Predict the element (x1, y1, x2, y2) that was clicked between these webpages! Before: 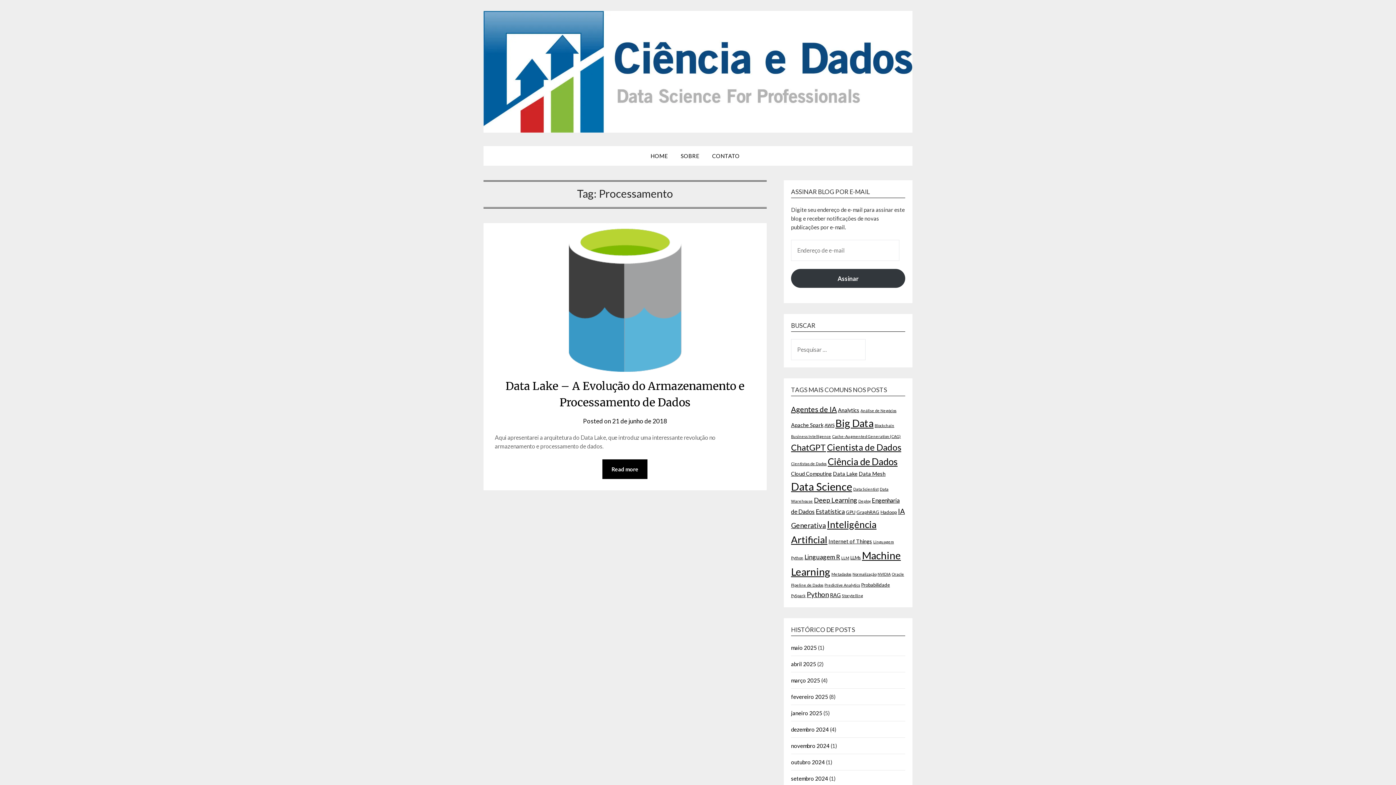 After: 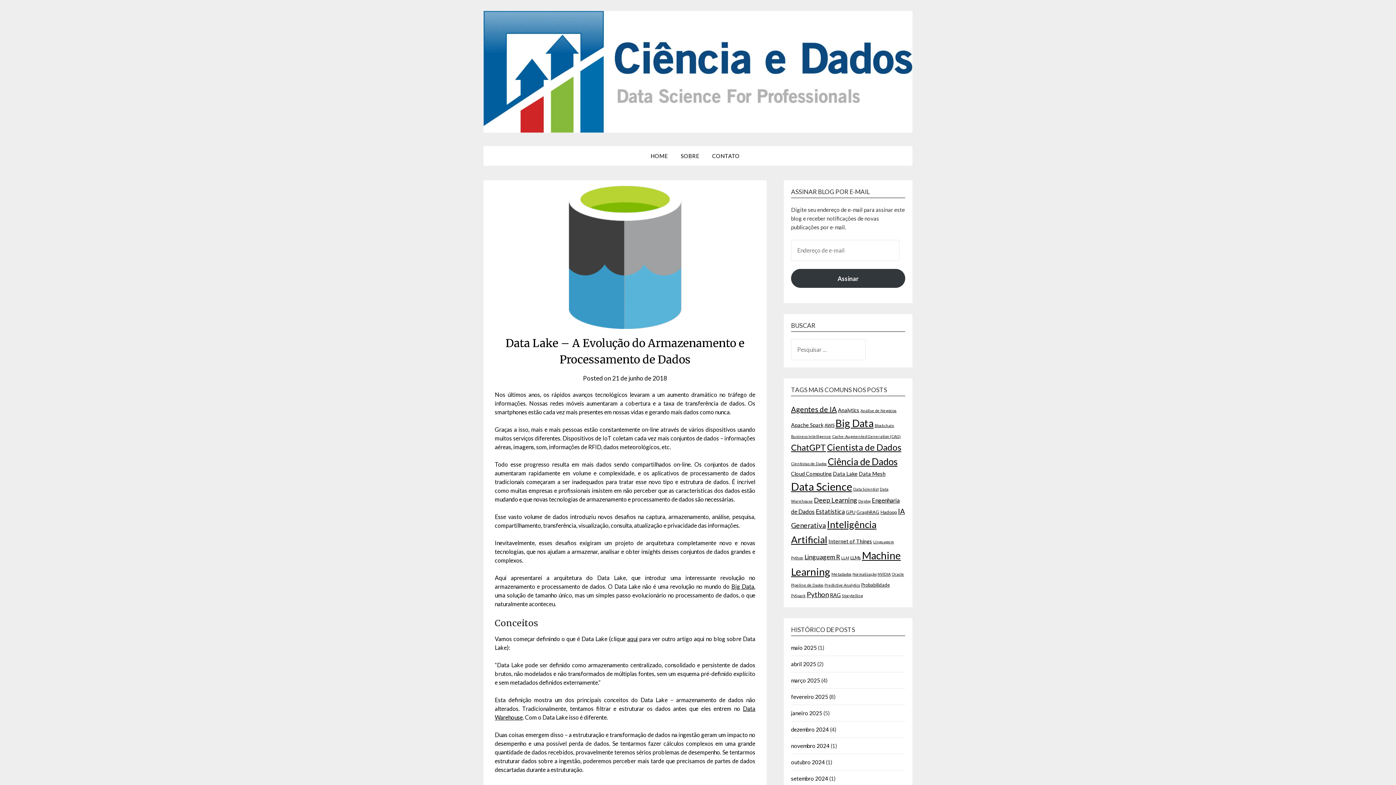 Action: bbox: (602, 459, 647, 479) label: Read more